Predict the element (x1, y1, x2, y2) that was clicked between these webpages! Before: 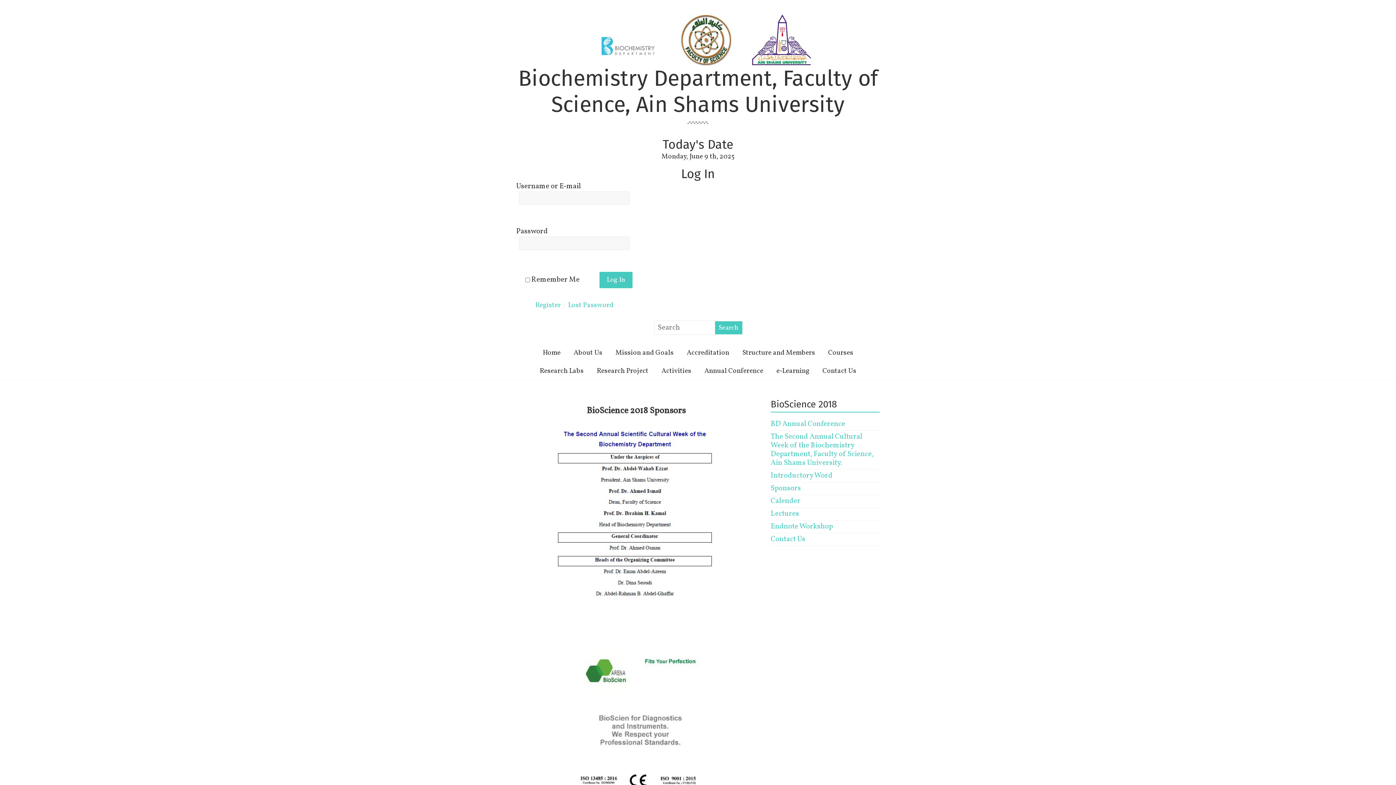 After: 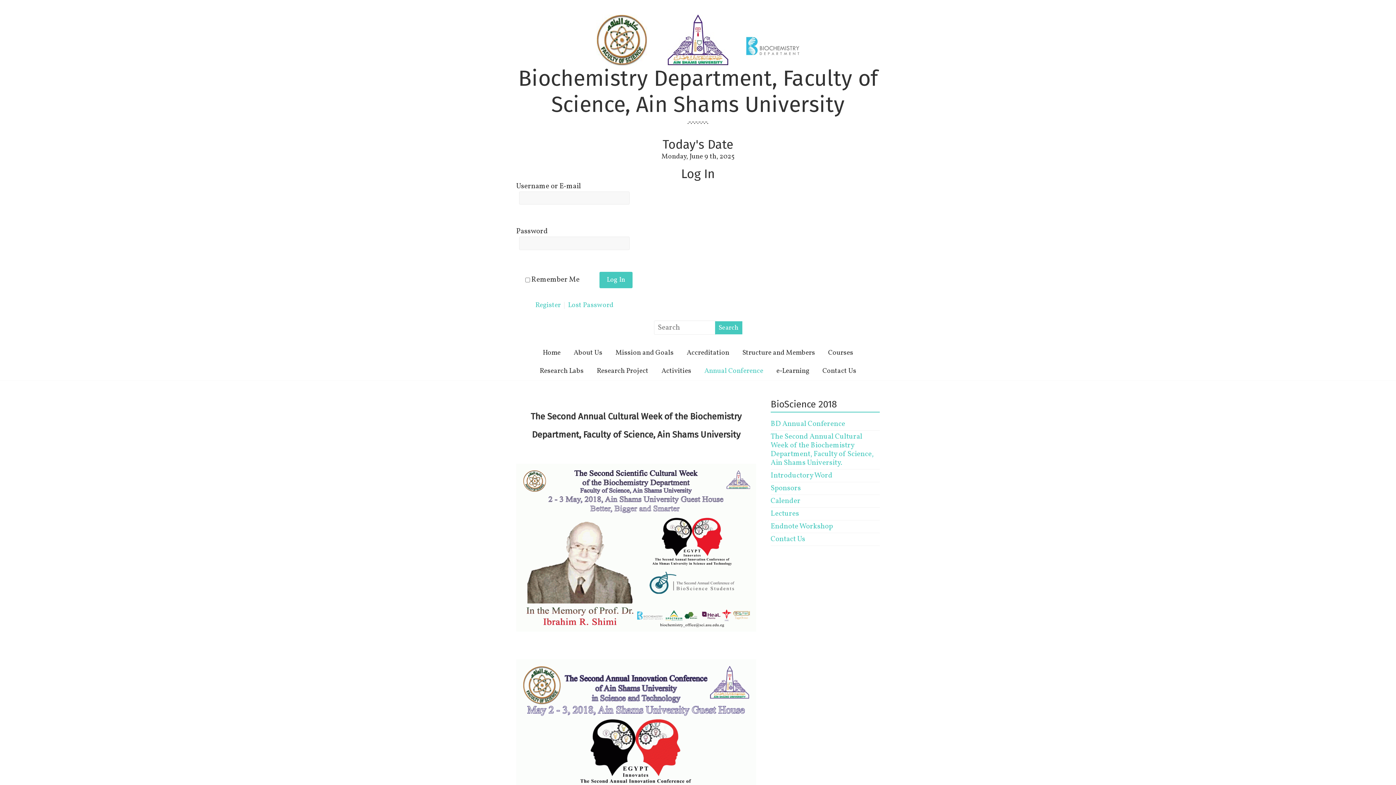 Action: bbox: (770, 432, 873, 468) label: The Second Annual Cultural Week of the Biochemistry Department, Faculty of Science, Ain Shams University.